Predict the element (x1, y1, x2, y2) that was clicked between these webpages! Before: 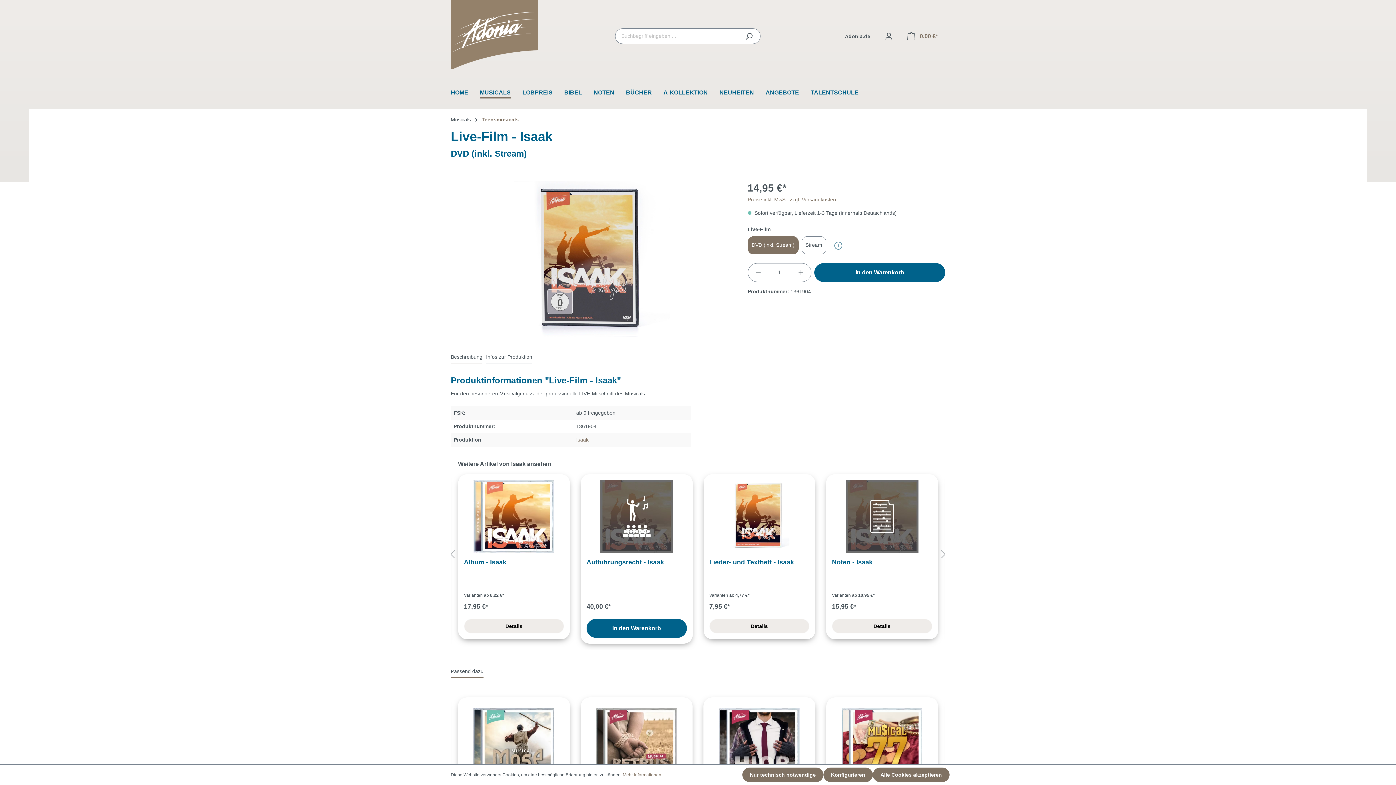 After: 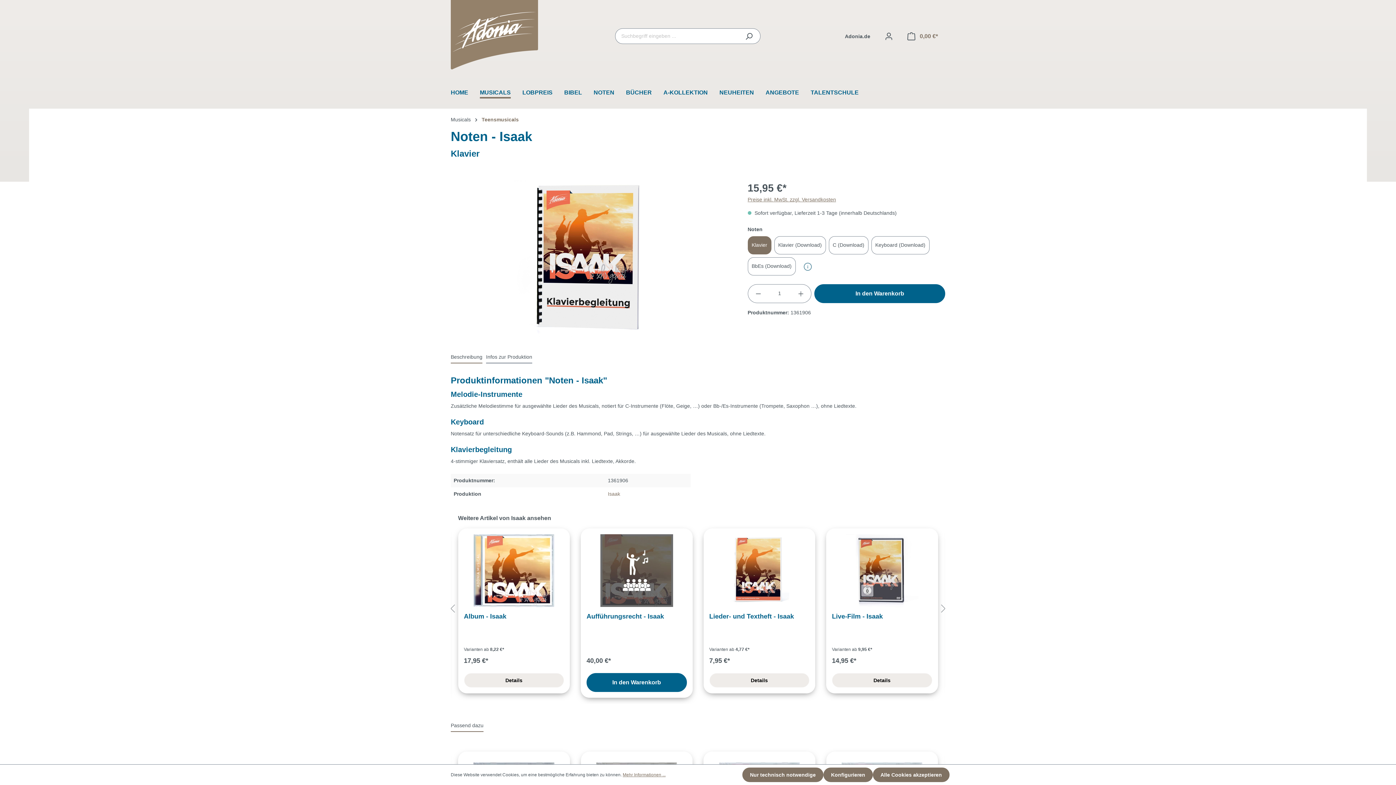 Action: bbox: (832, 480, 932, 552)